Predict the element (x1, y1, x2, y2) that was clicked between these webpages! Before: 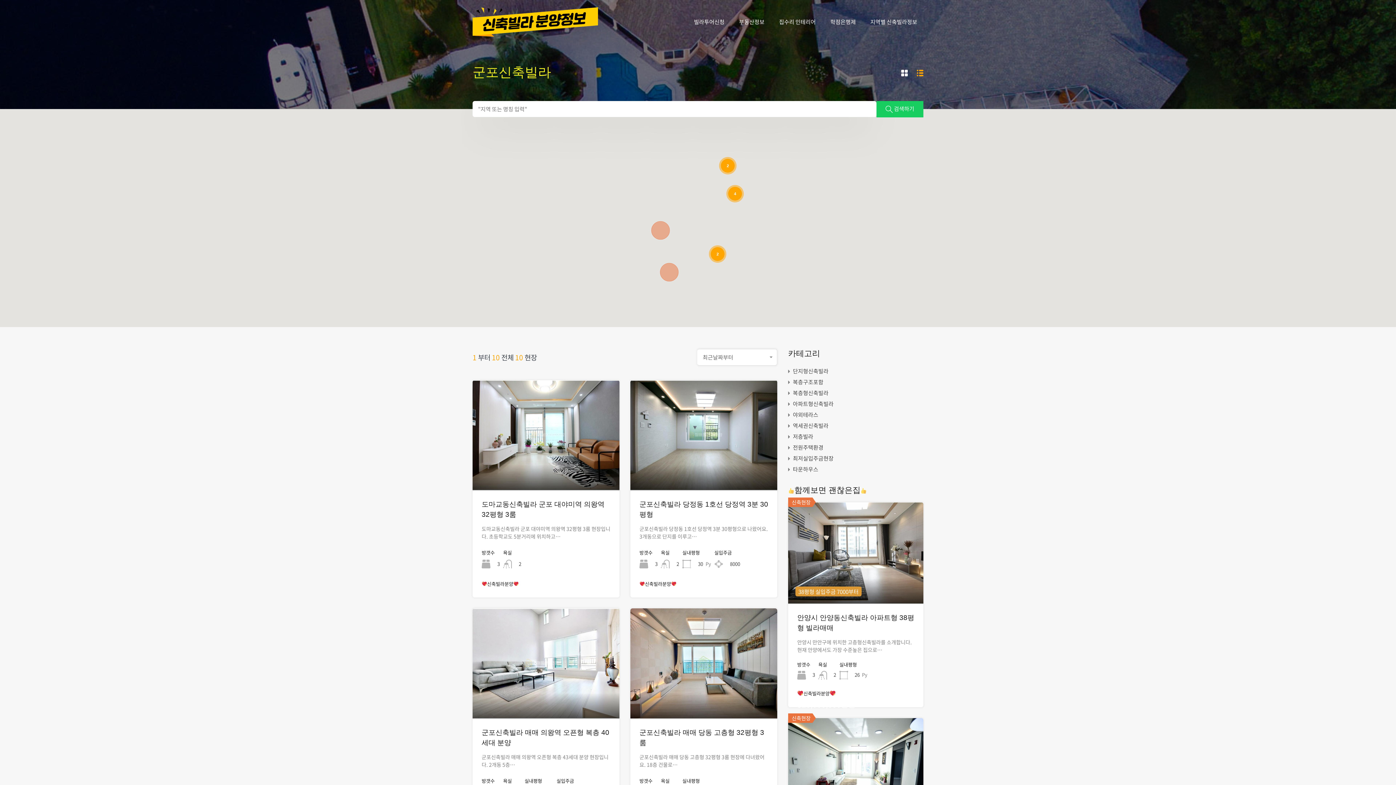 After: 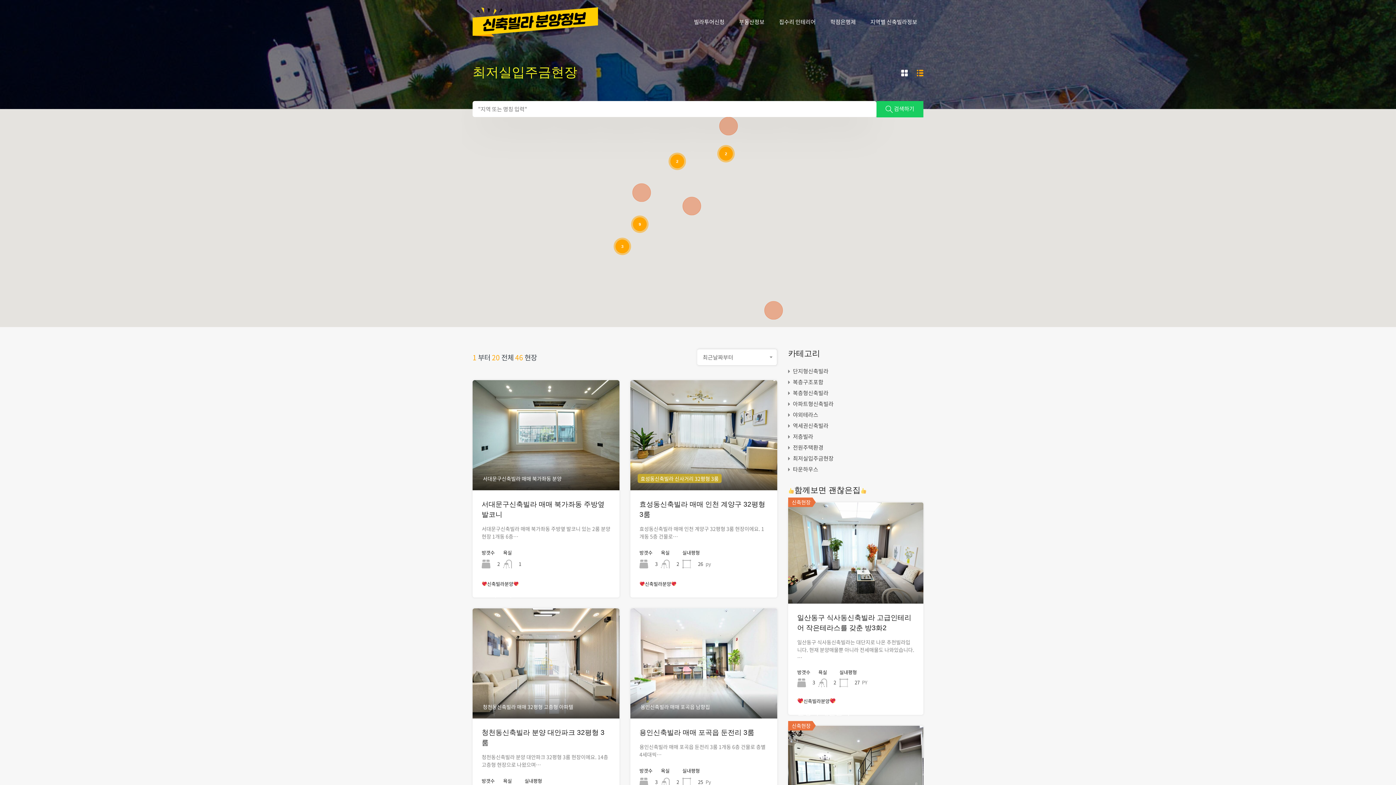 Action: bbox: (793, 453, 833, 464) label: 최저실입주금현장